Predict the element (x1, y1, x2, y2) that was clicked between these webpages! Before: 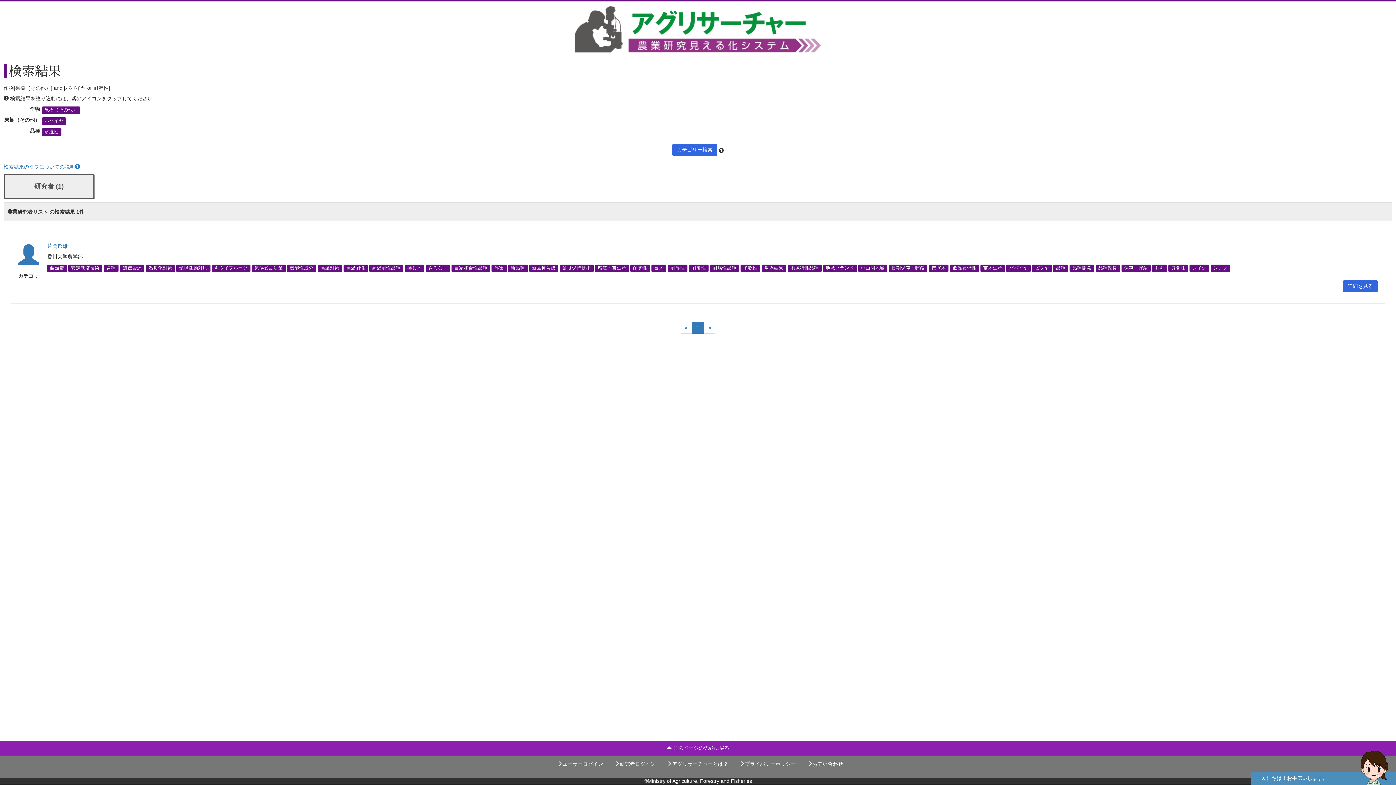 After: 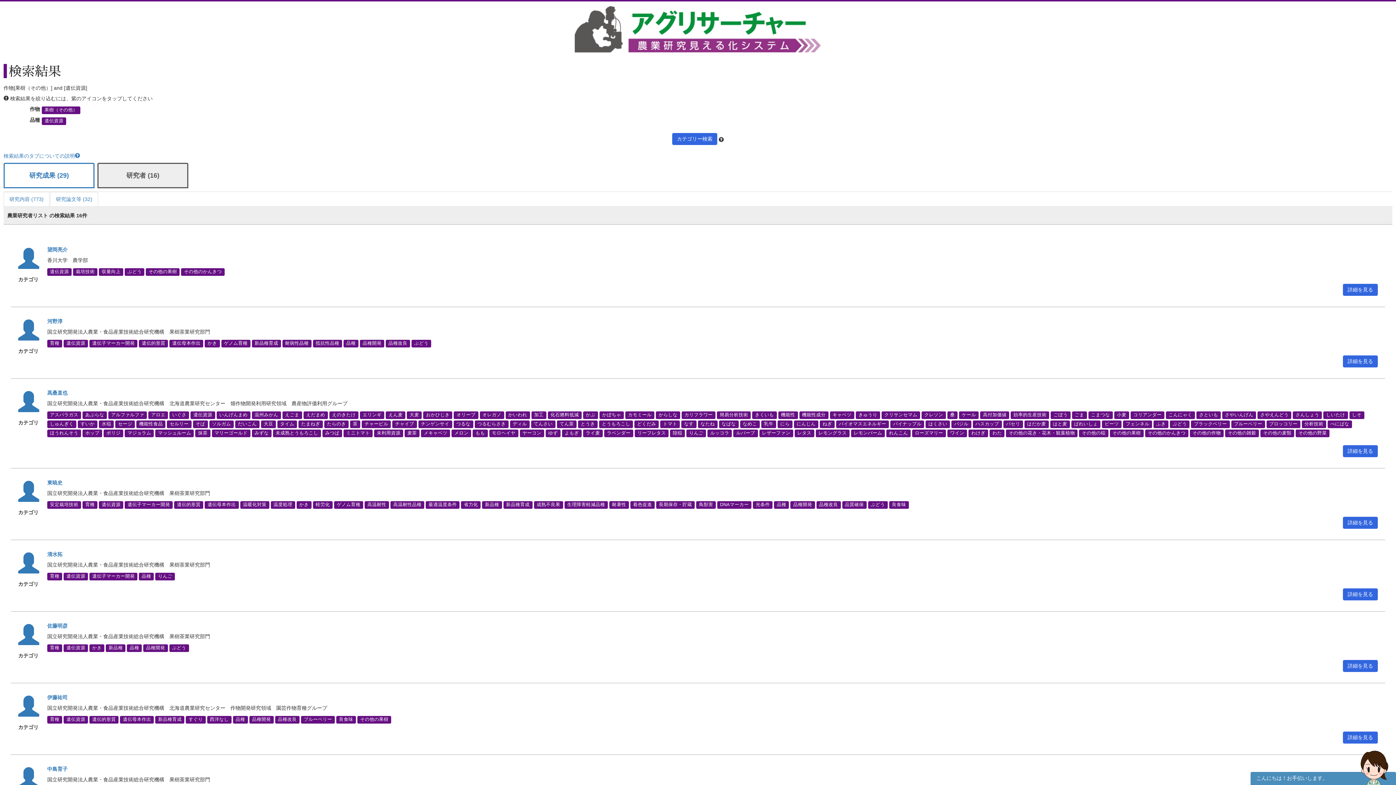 Action: bbox: (120, 264, 144, 272) label: 遺伝資源